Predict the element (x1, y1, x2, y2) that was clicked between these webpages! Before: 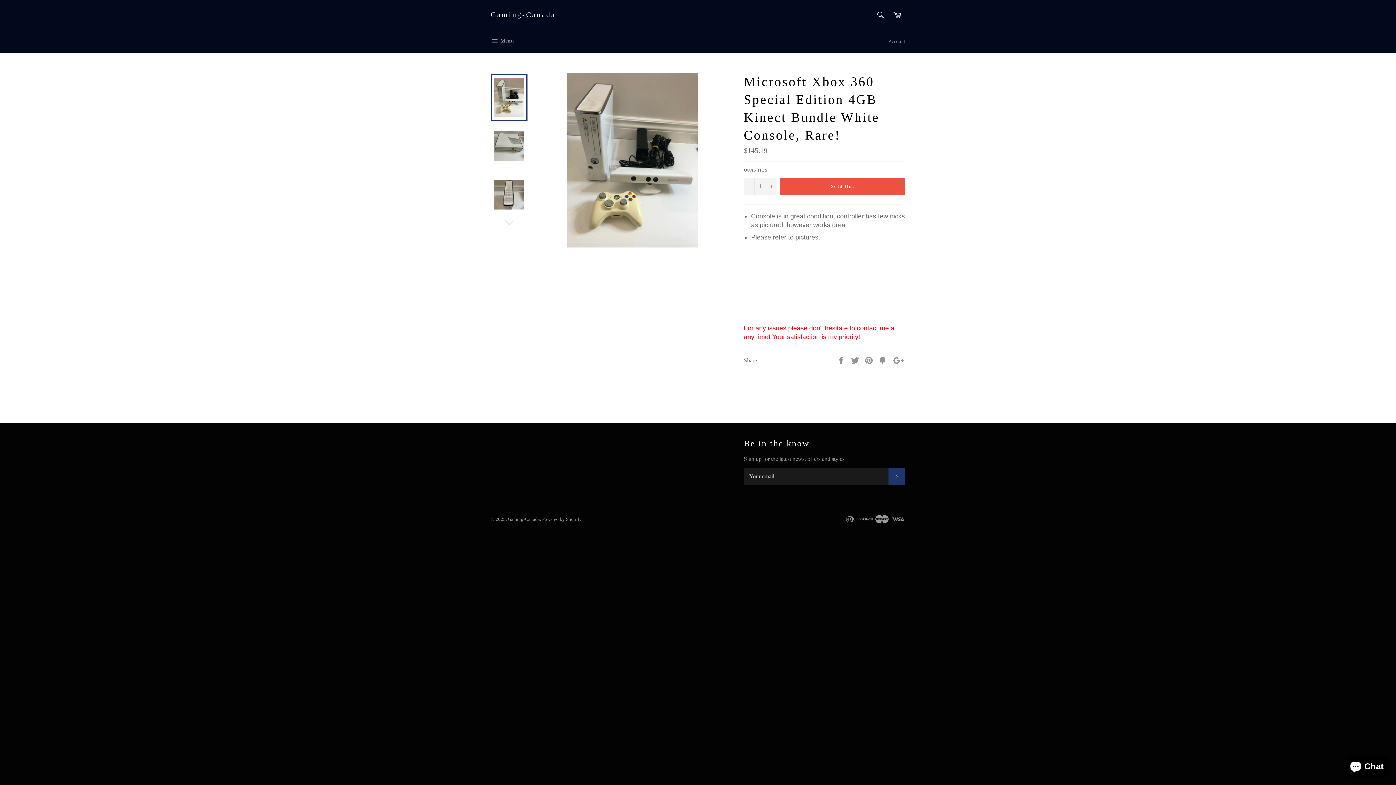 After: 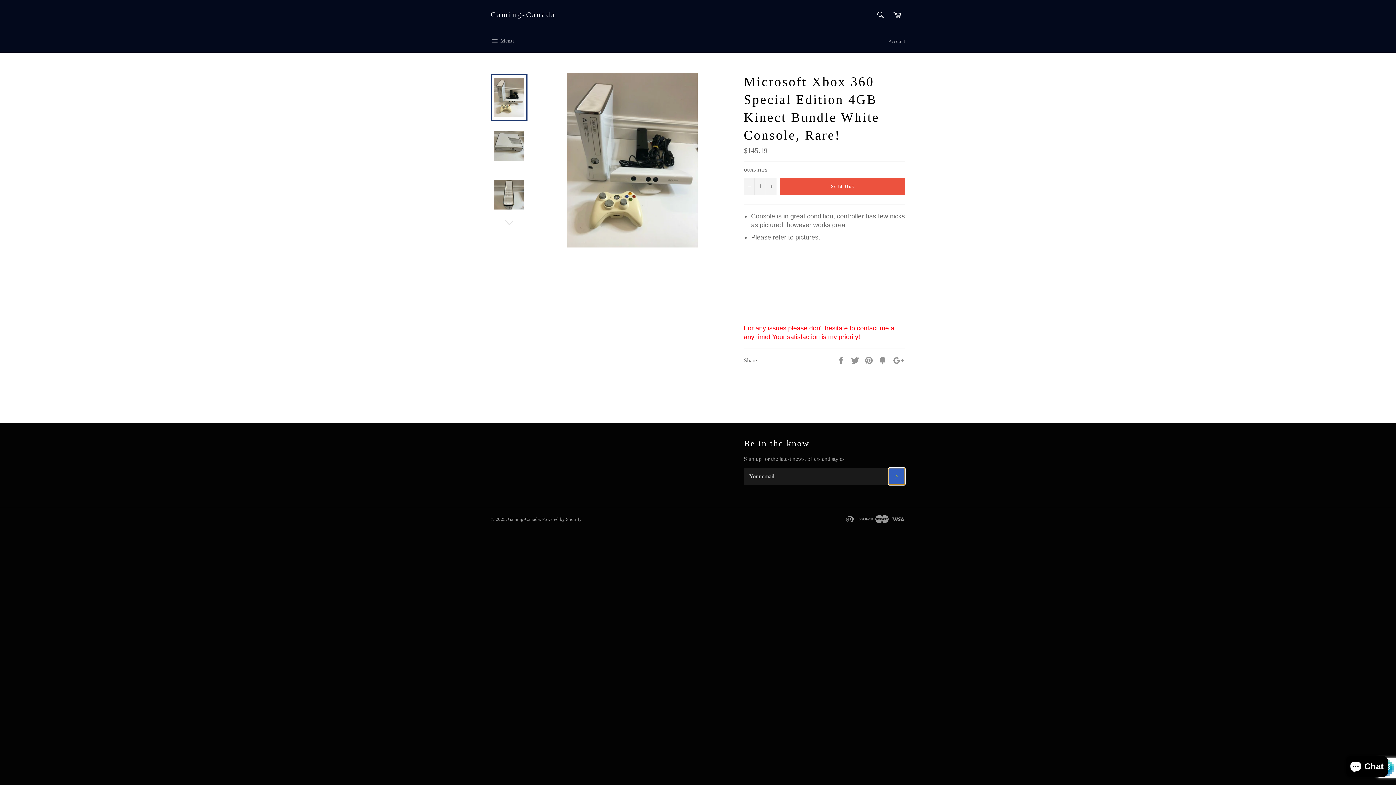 Action: label: Subscribe bbox: (888, 467, 905, 485)